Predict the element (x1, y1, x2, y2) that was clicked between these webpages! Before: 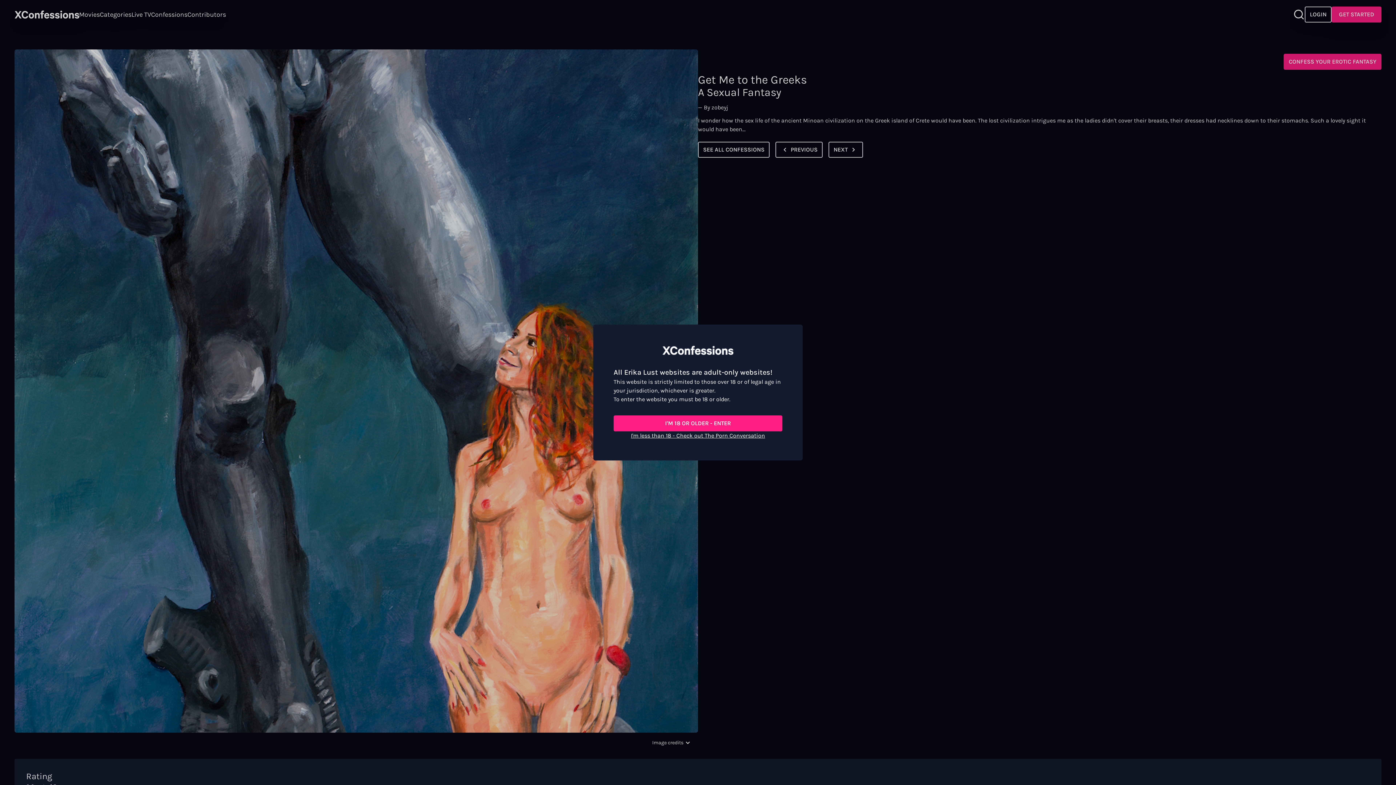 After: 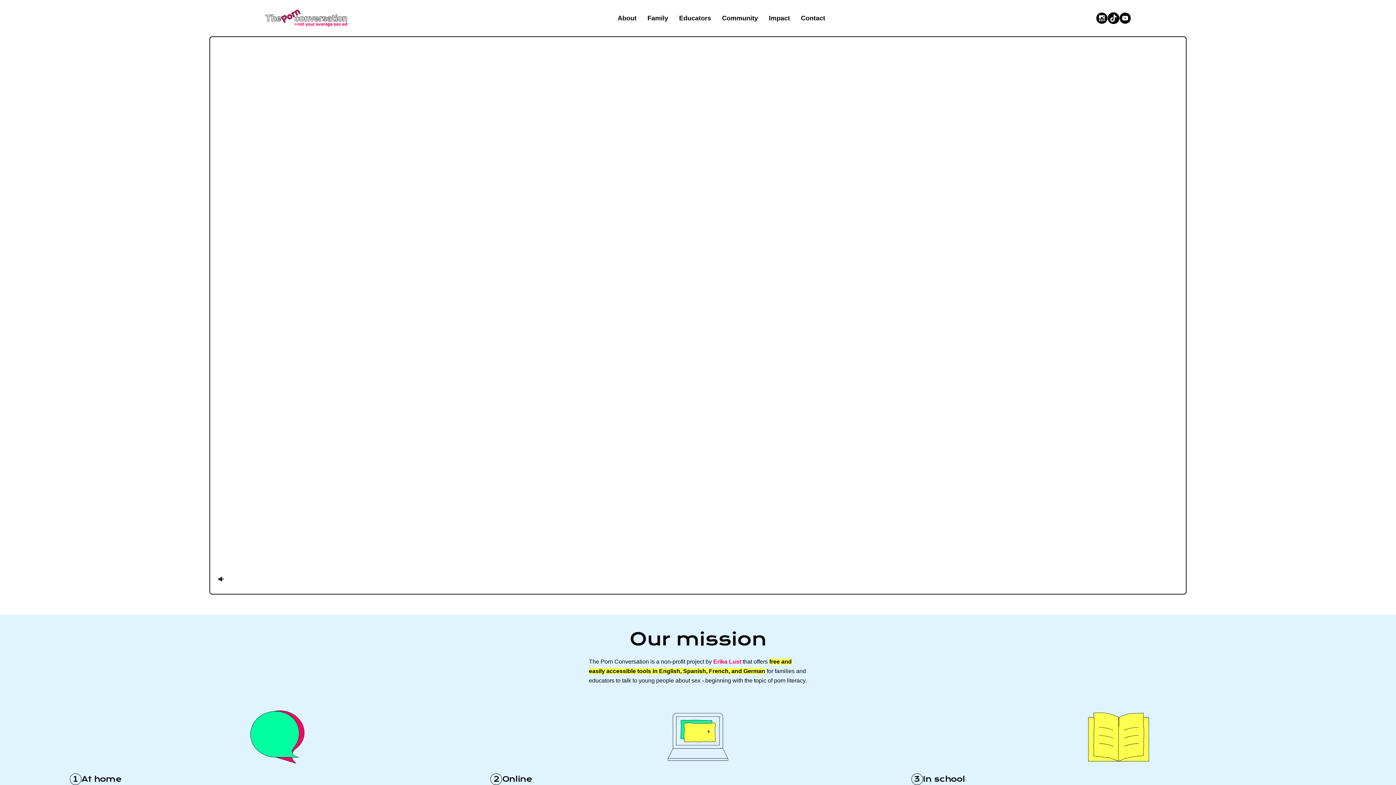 Action: label: I'm less than 18 - Check out The Porn Conversation bbox: (631, 431, 765, 440)